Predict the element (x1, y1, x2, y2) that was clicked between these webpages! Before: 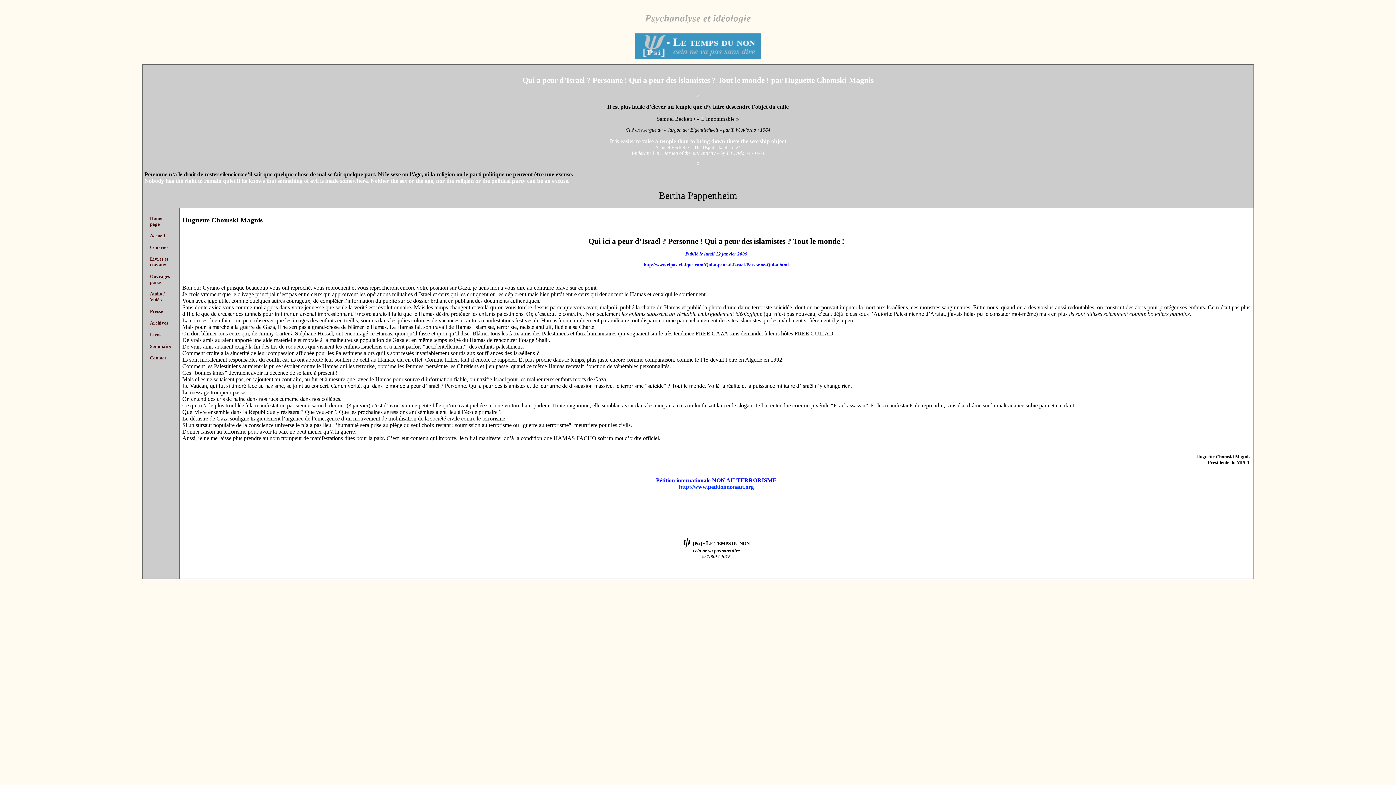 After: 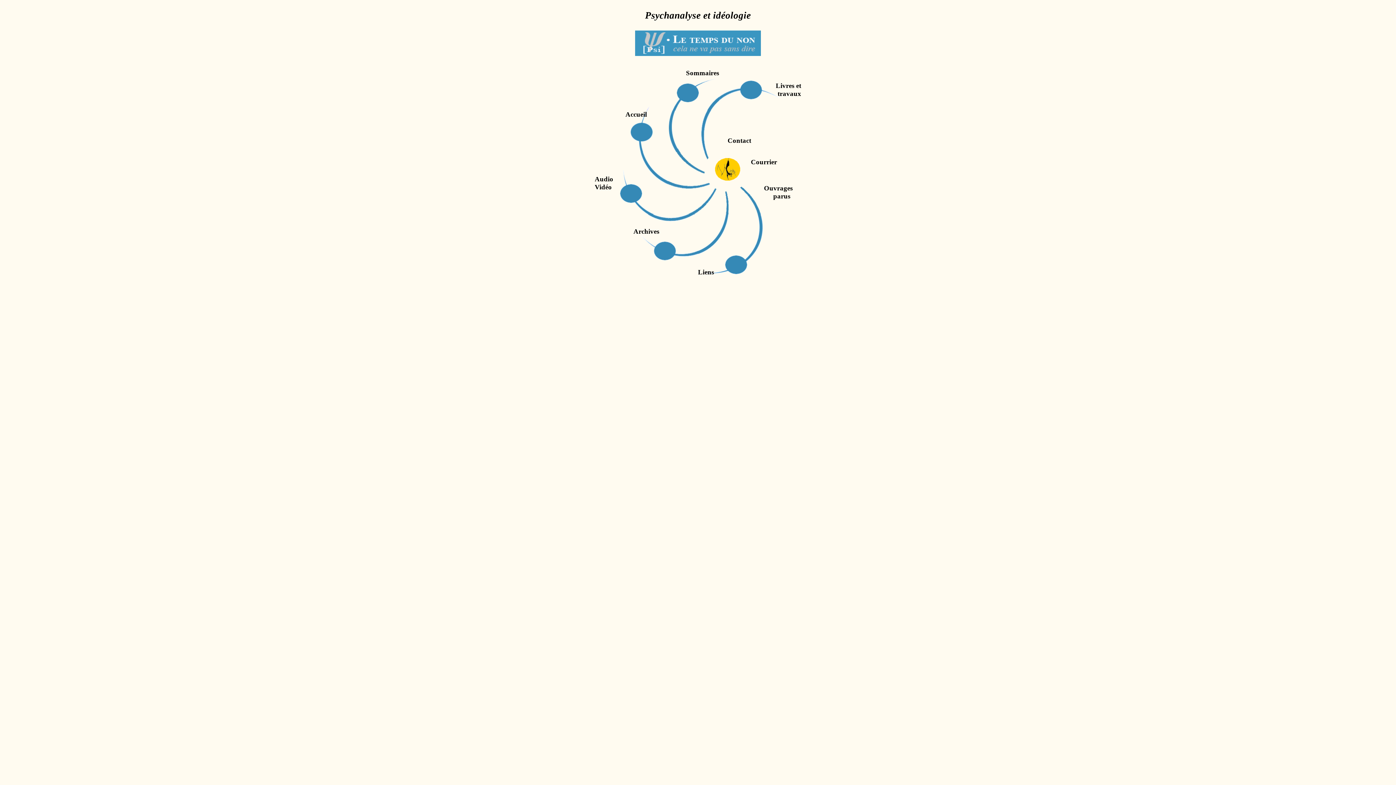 Action: label: Home-page bbox: (150, 215, 163, 226)